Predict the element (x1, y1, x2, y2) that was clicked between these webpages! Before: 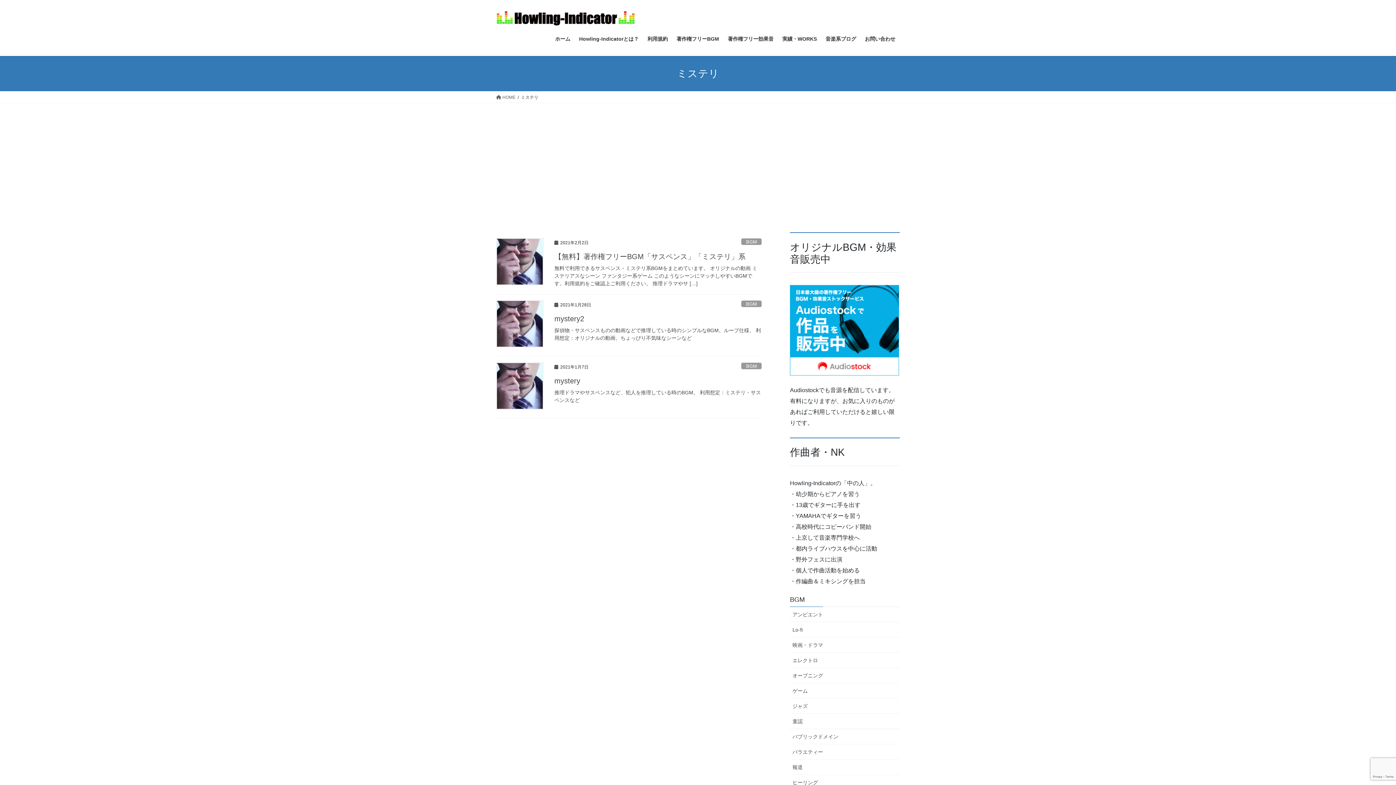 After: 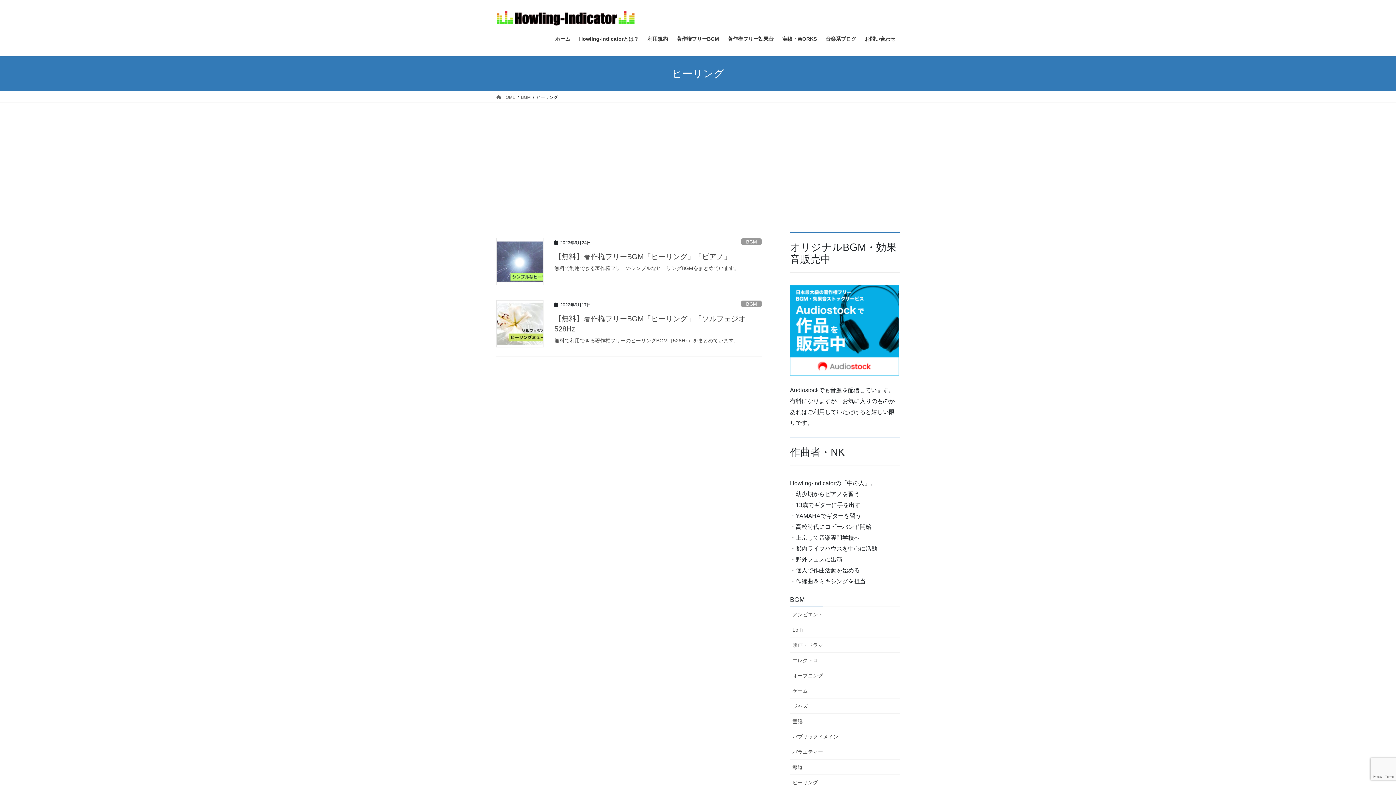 Action: label: ヒーリング bbox: (790, 775, 900, 790)